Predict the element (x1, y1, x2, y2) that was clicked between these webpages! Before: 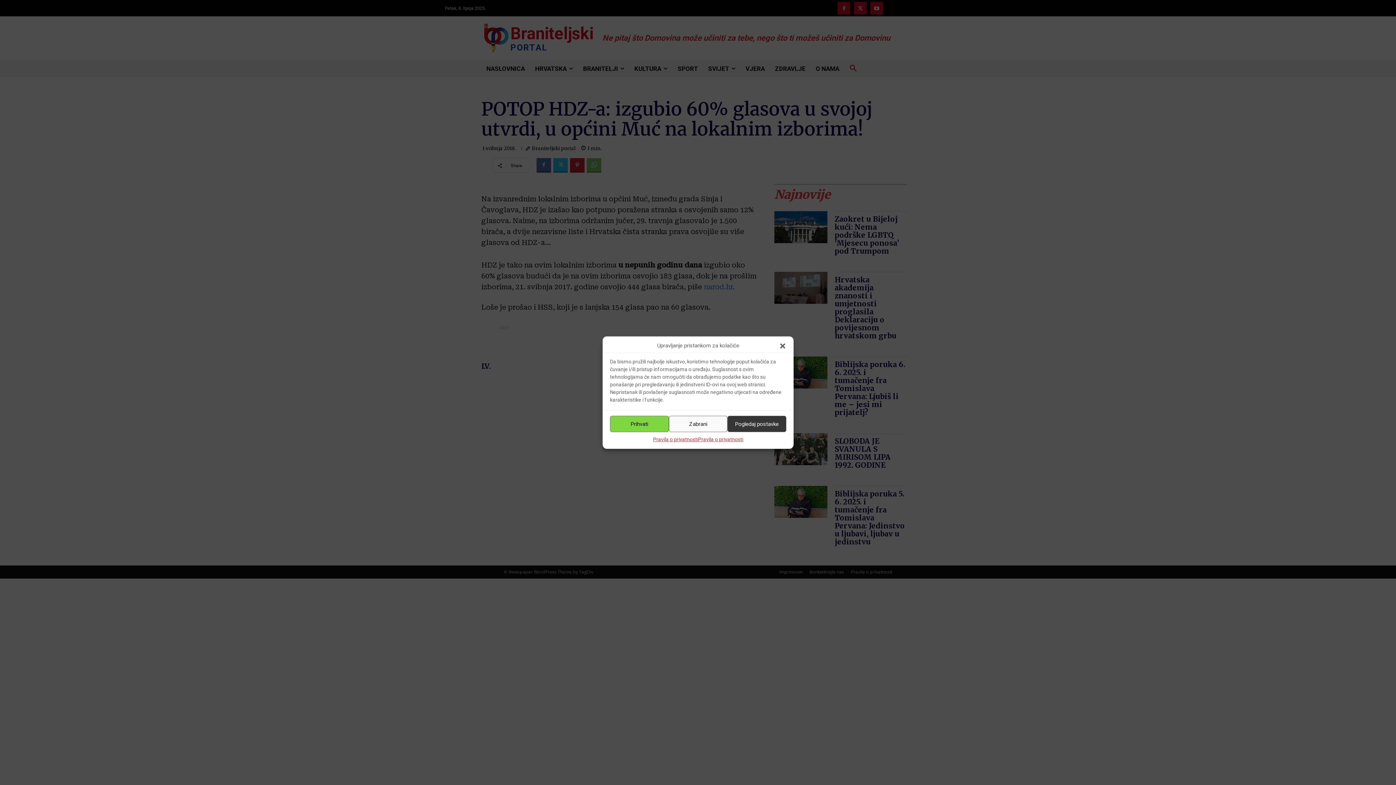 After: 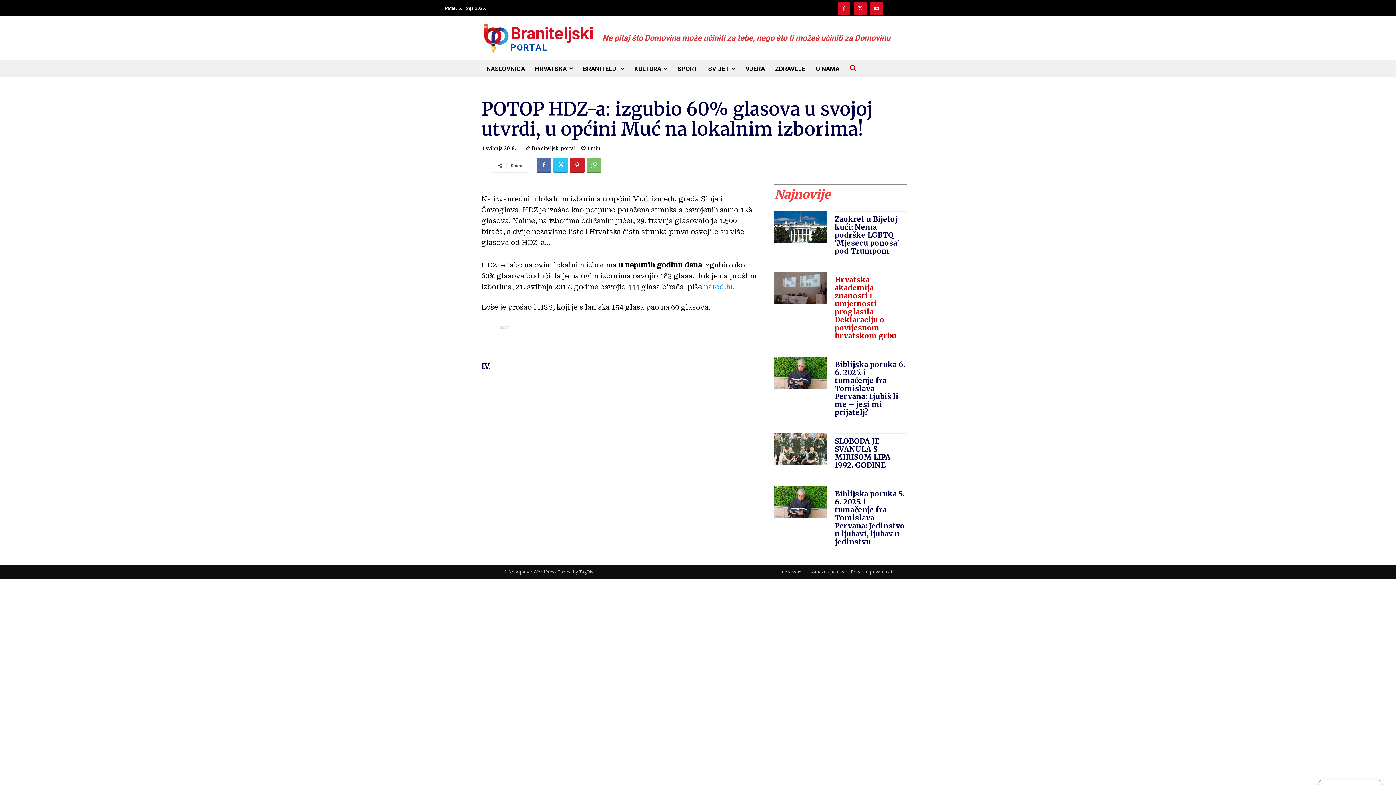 Action: label: Zatvorite datoteku bbox: (779, 342, 786, 349)